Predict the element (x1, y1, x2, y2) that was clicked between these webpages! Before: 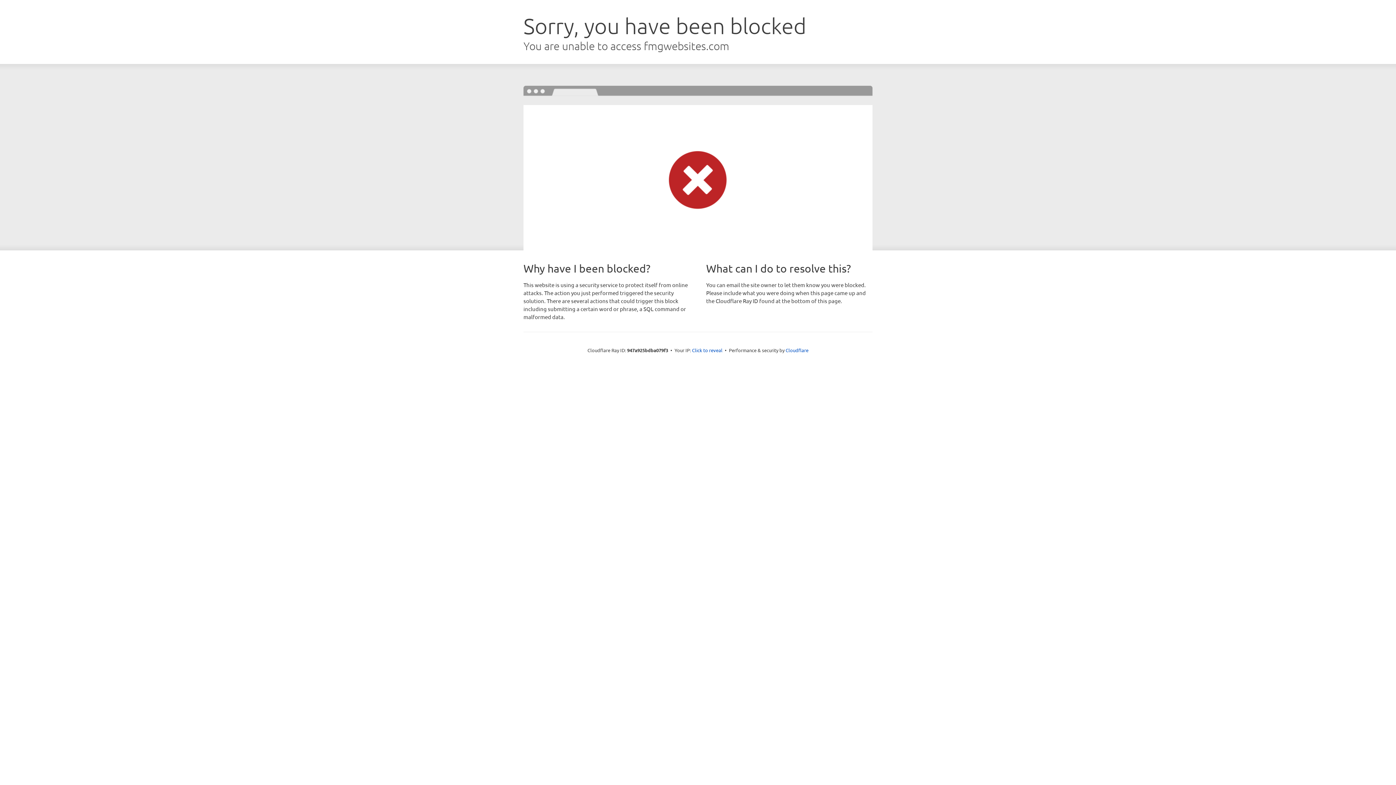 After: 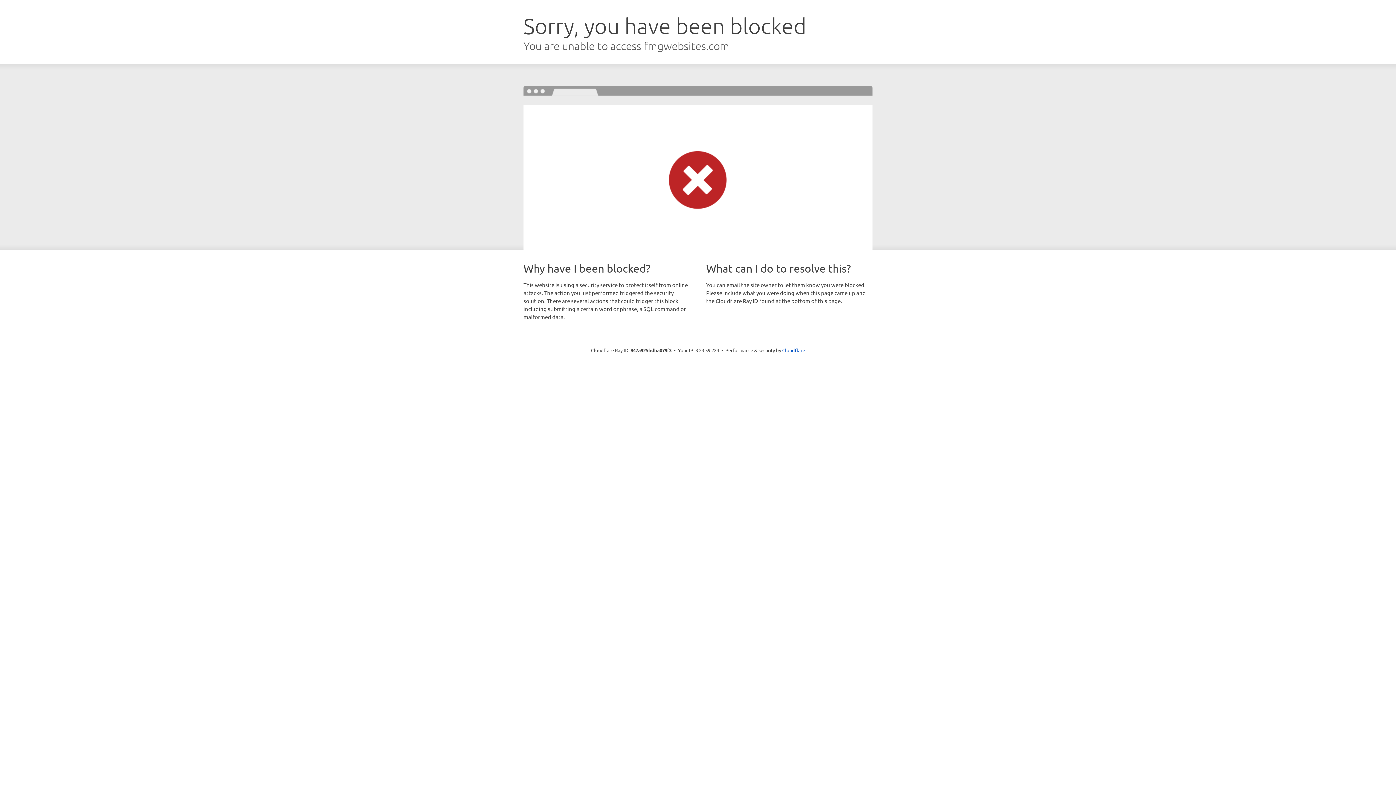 Action: bbox: (692, 346, 722, 353) label: Click to reveal